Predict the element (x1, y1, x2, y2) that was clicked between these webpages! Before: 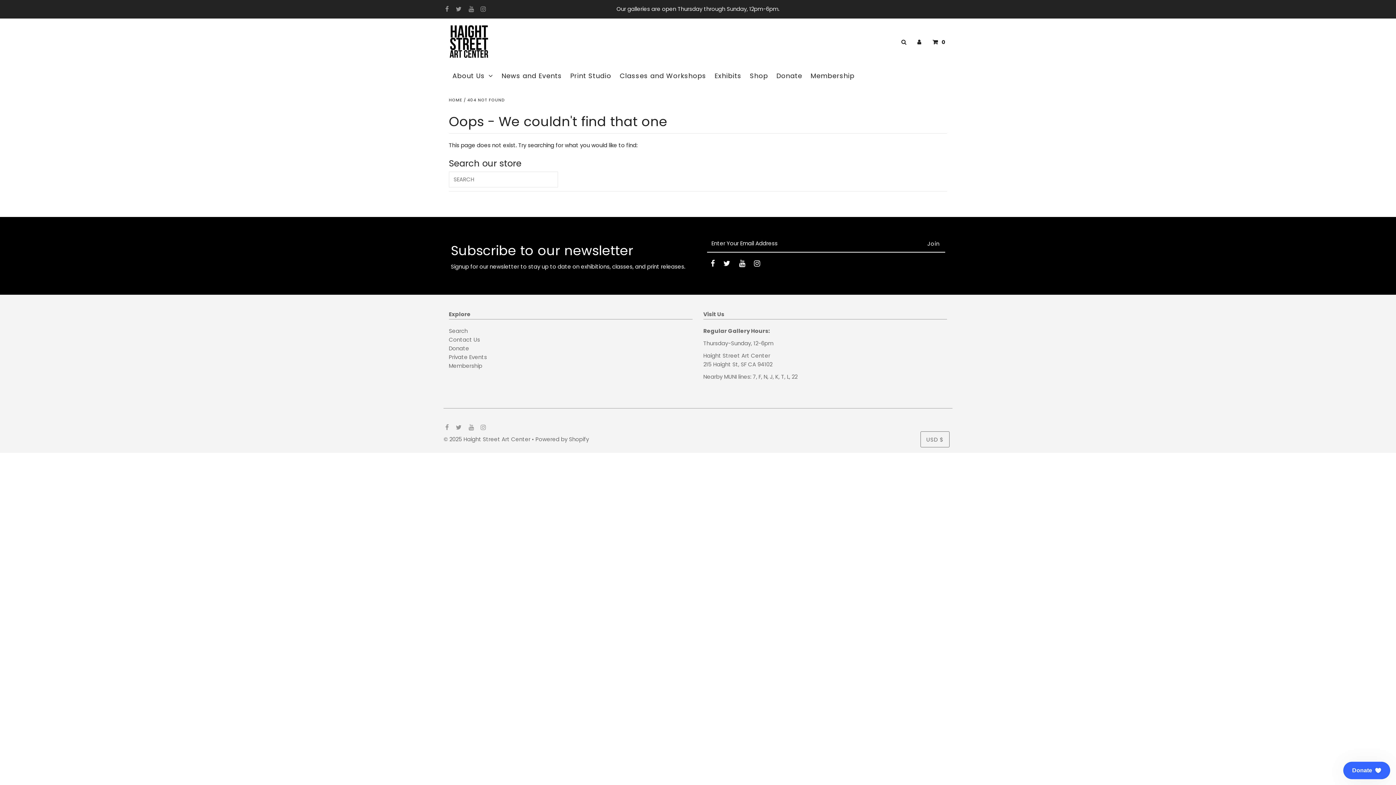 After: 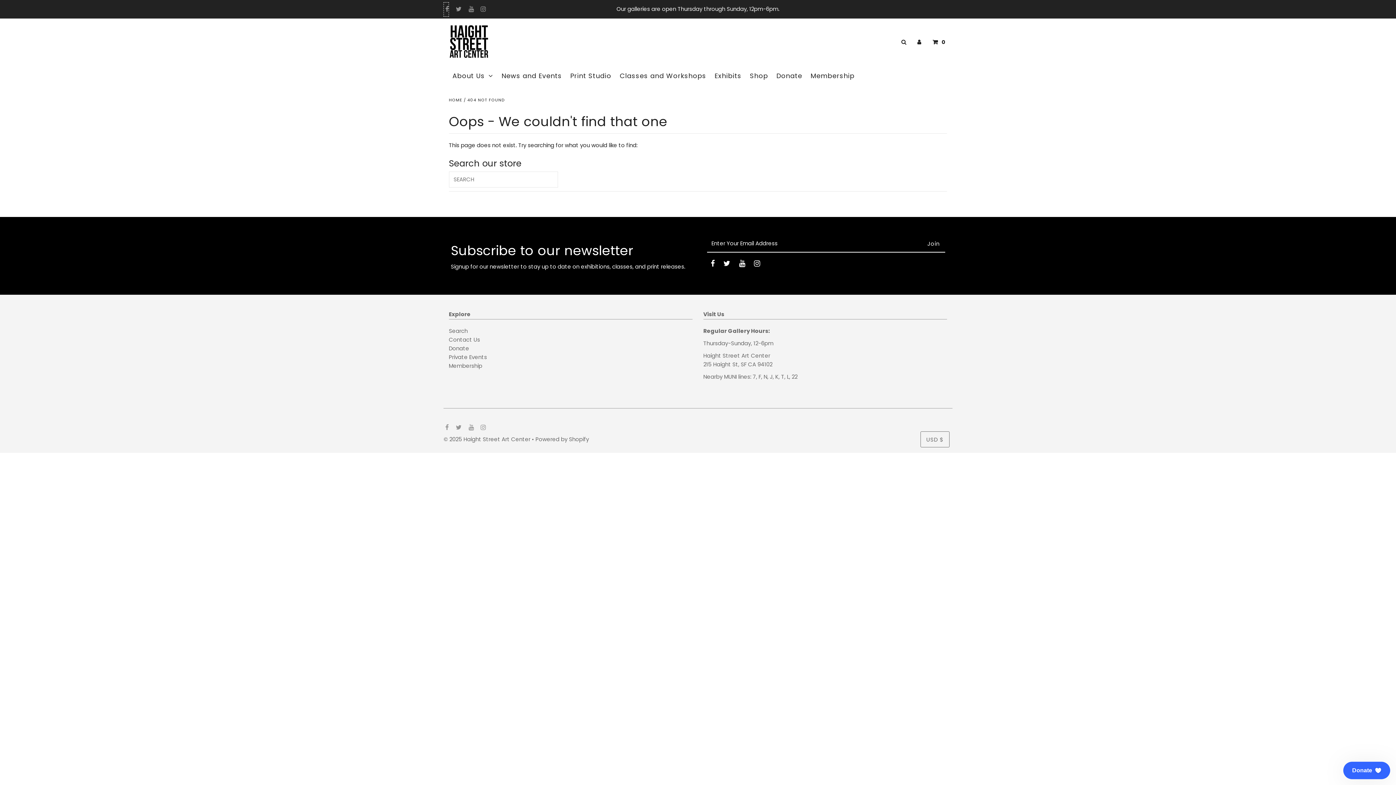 Action: bbox: (443, 2, 449, 16)